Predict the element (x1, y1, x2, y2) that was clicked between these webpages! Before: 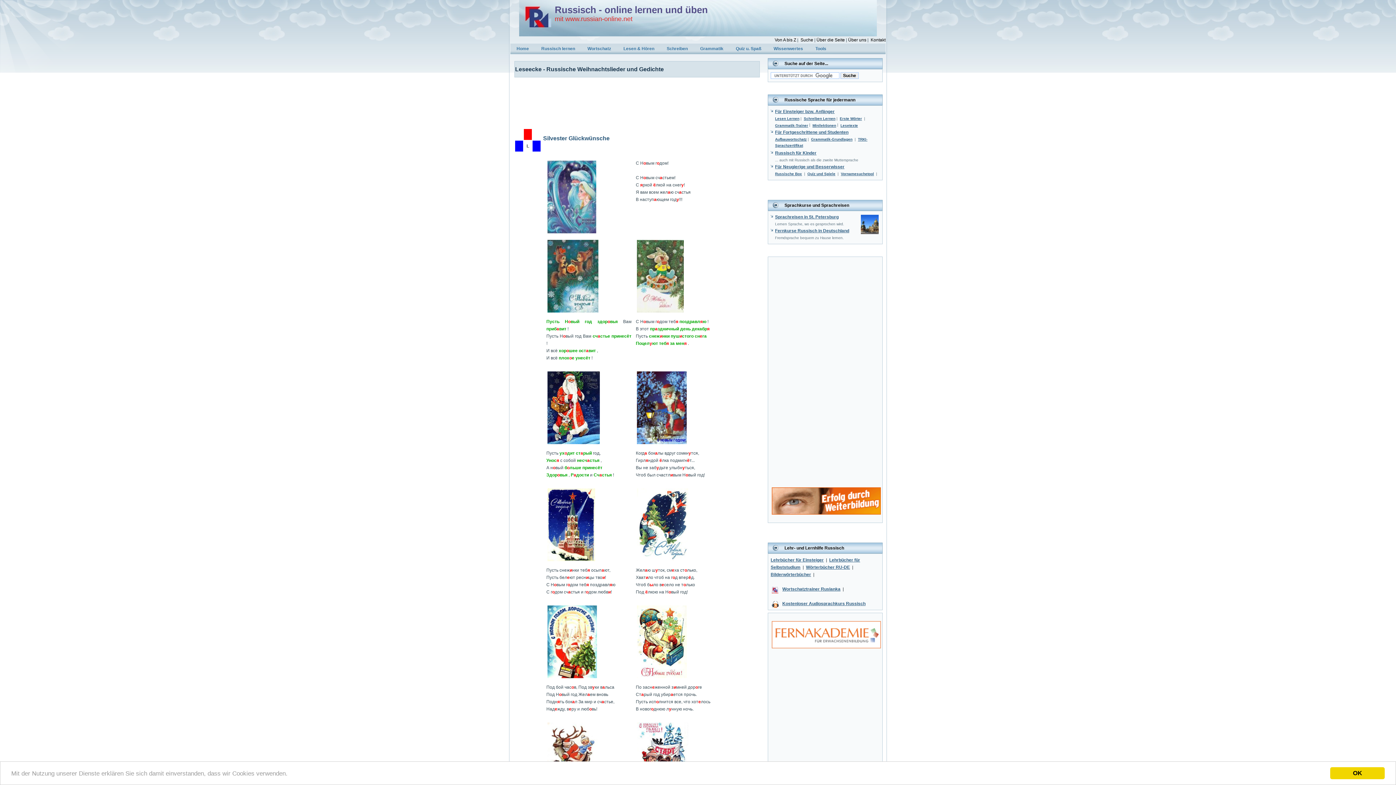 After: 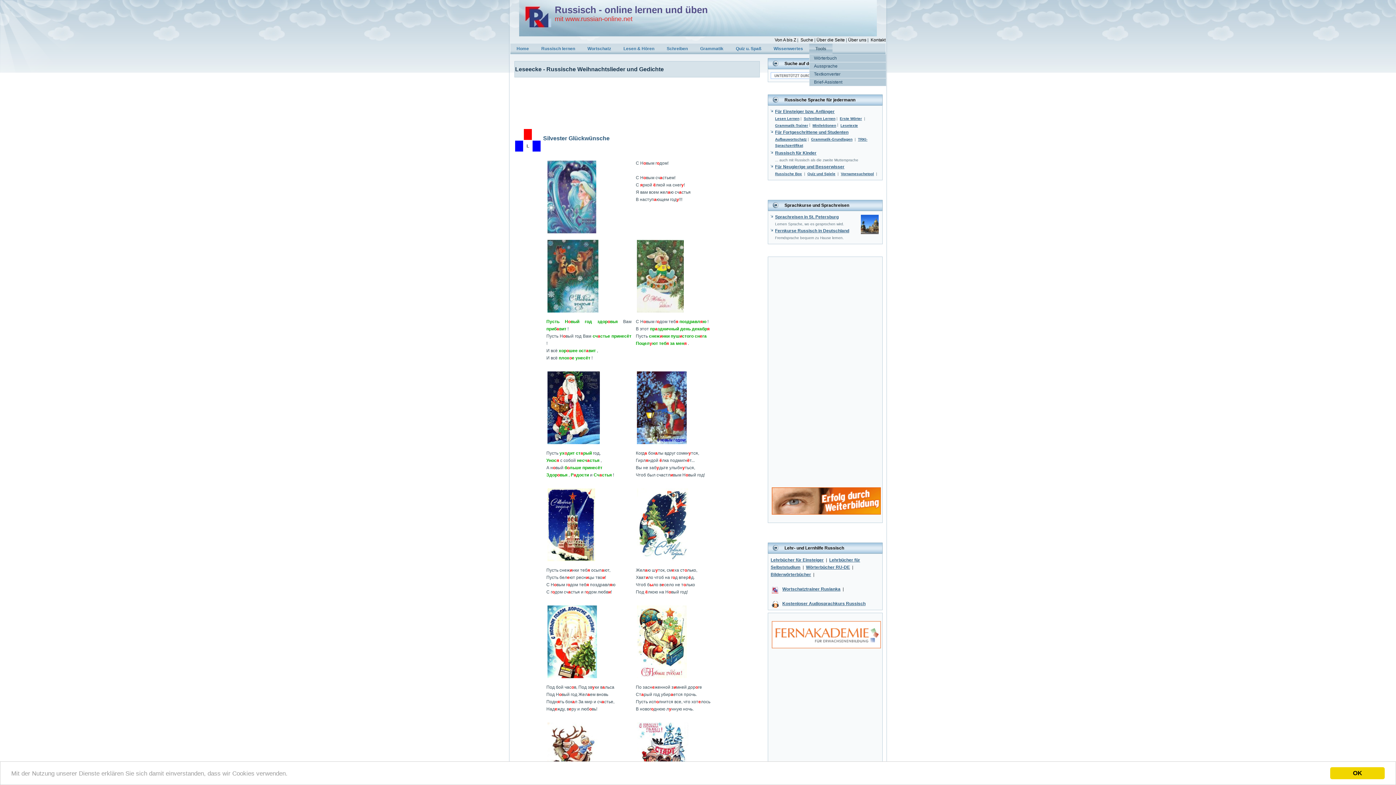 Action: label: Tools bbox: (809, 43, 832, 54)